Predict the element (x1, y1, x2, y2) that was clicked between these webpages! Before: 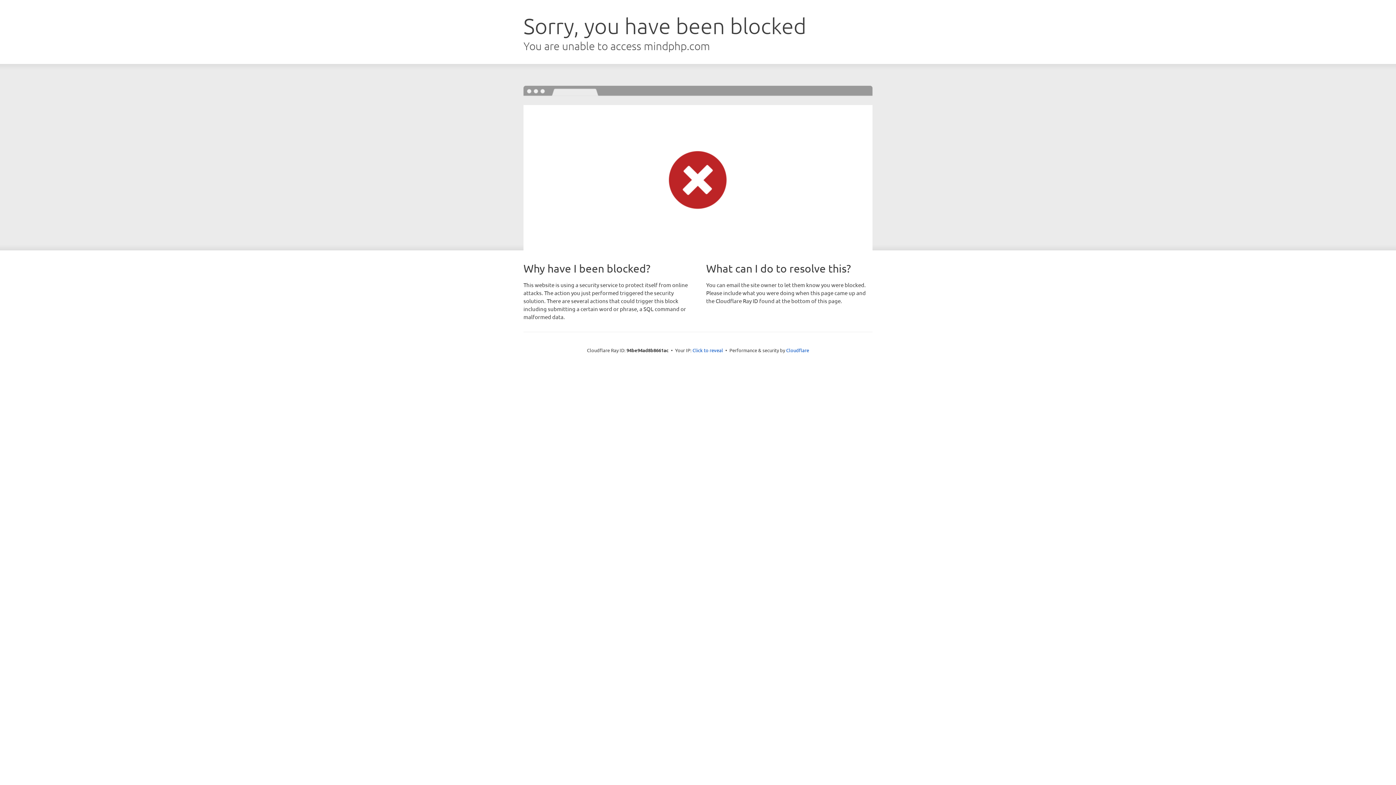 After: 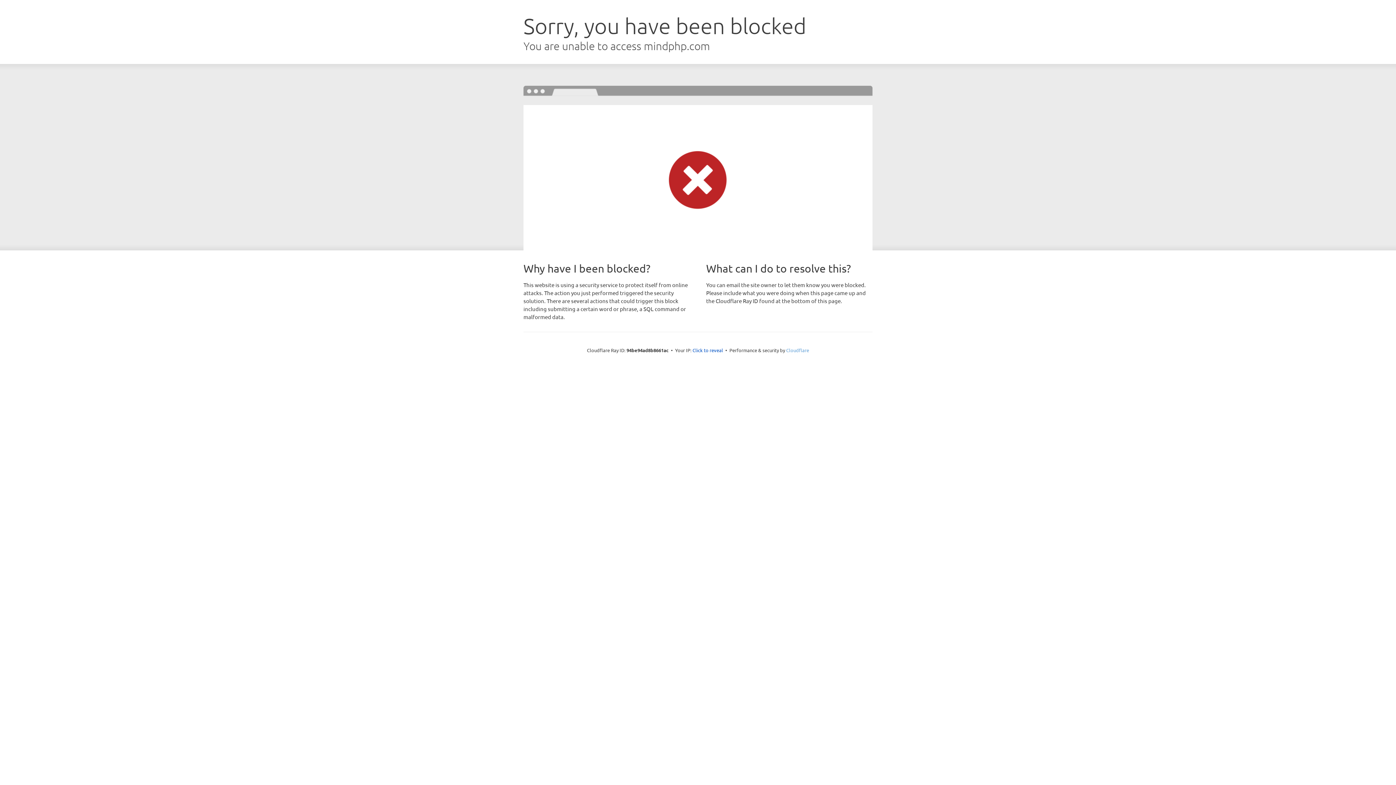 Action: label: Cloudflare bbox: (786, 347, 809, 353)